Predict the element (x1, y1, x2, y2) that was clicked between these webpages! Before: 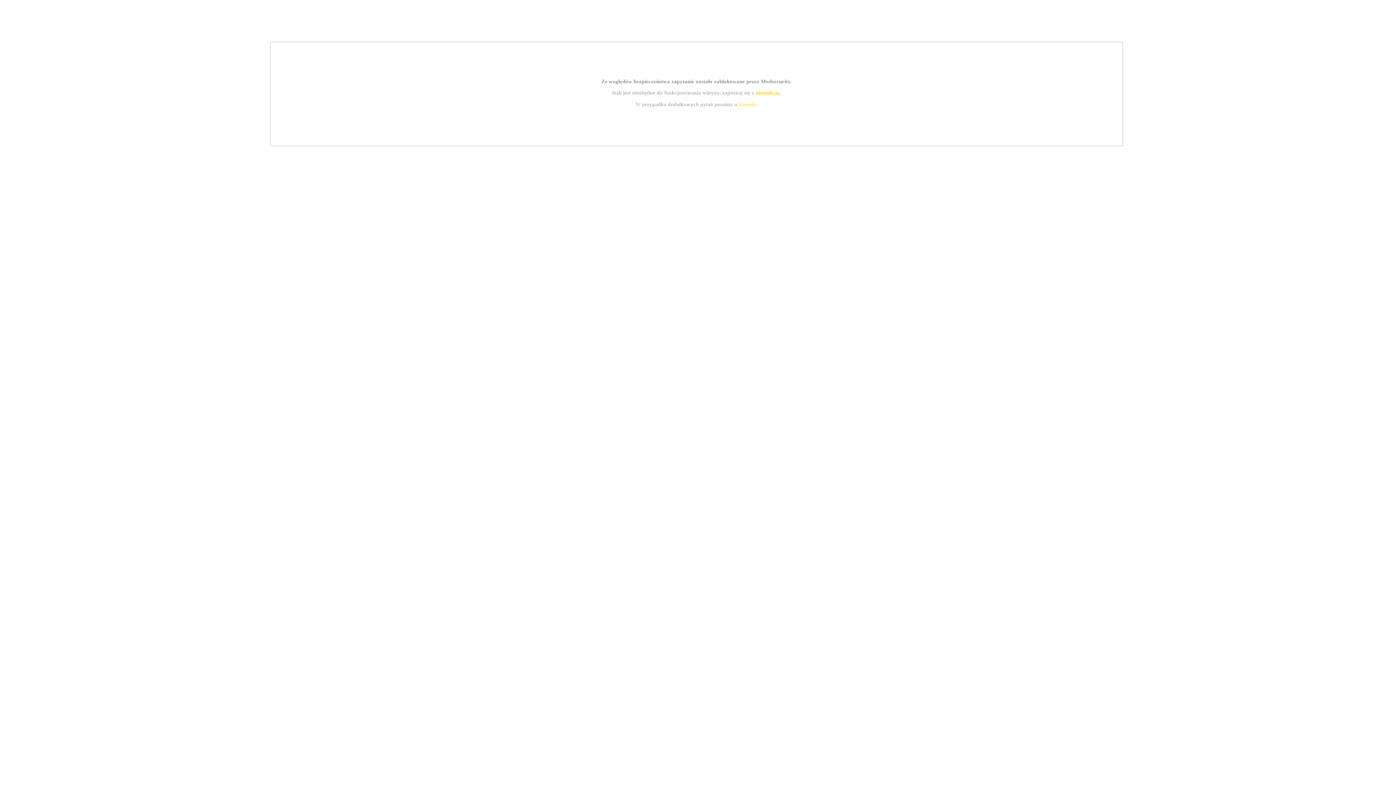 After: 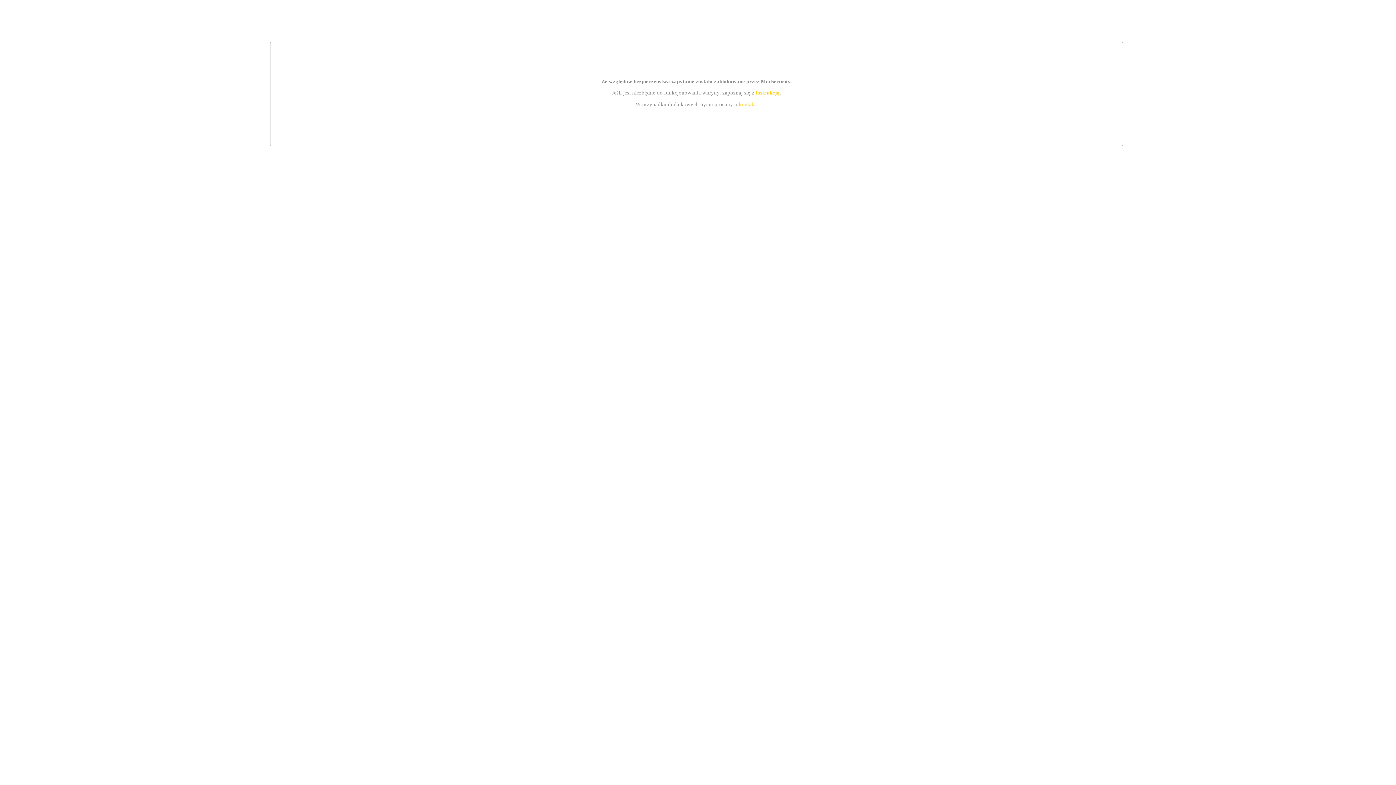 Action: bbox: (739, 101, 756, 107) label: kontakt